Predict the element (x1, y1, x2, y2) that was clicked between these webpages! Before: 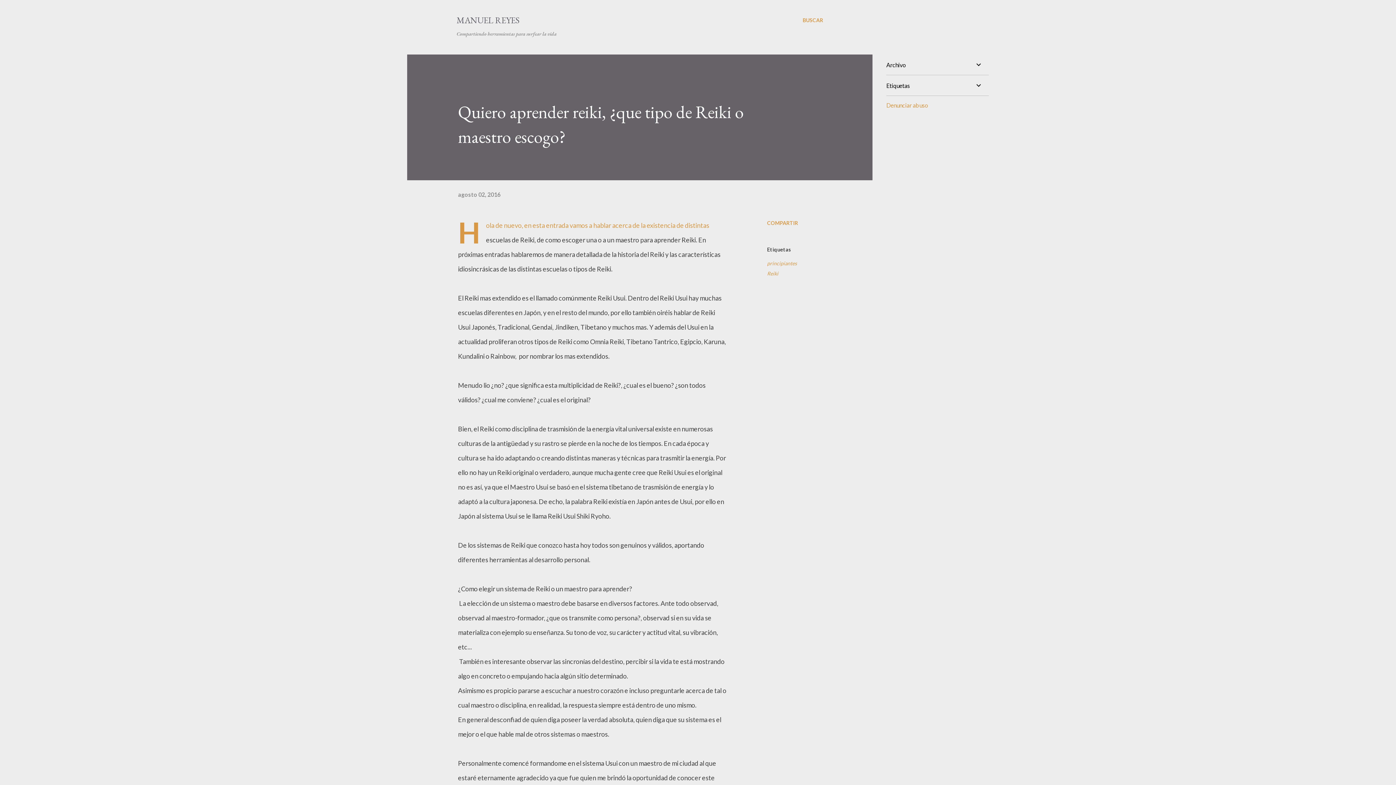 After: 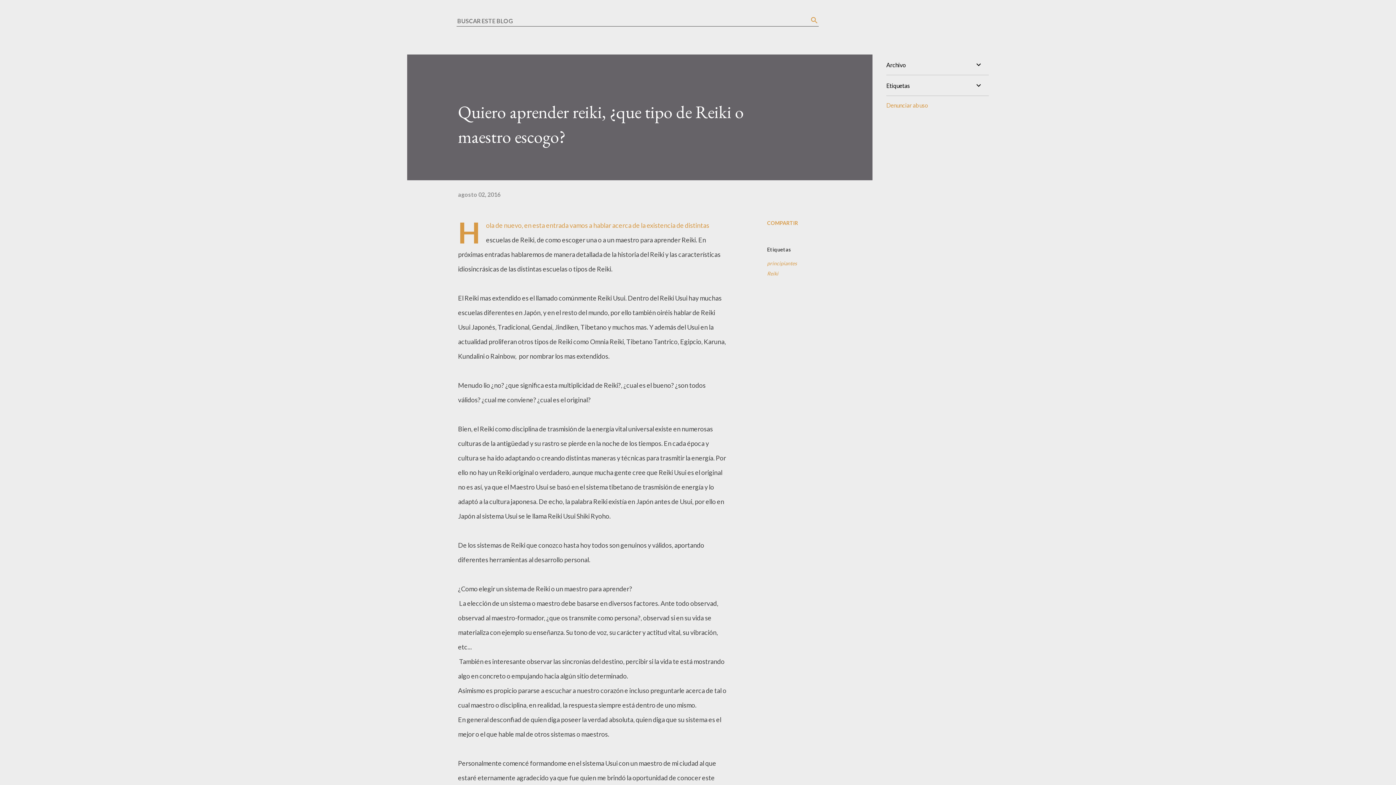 Action: bbox: (802, 16, 823, 24) label: Buscar